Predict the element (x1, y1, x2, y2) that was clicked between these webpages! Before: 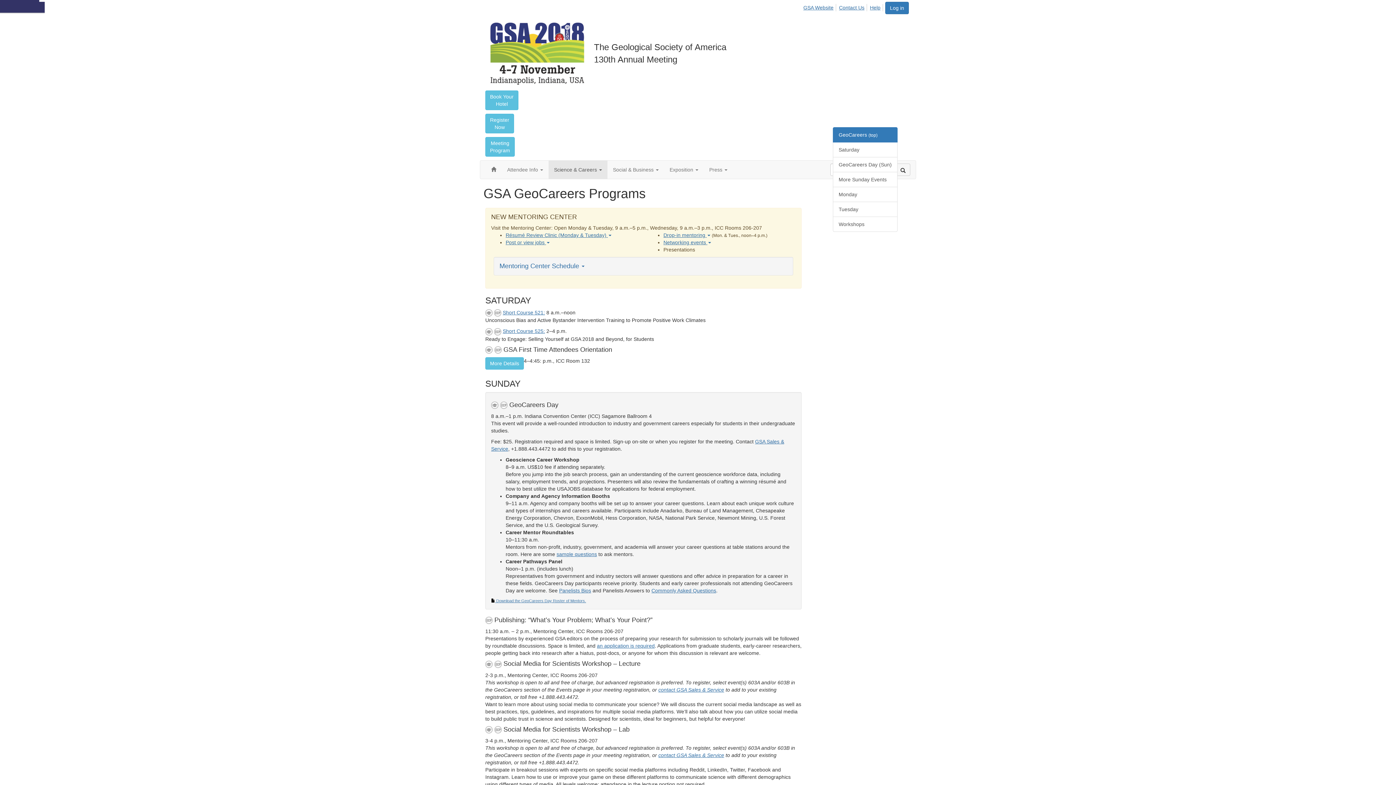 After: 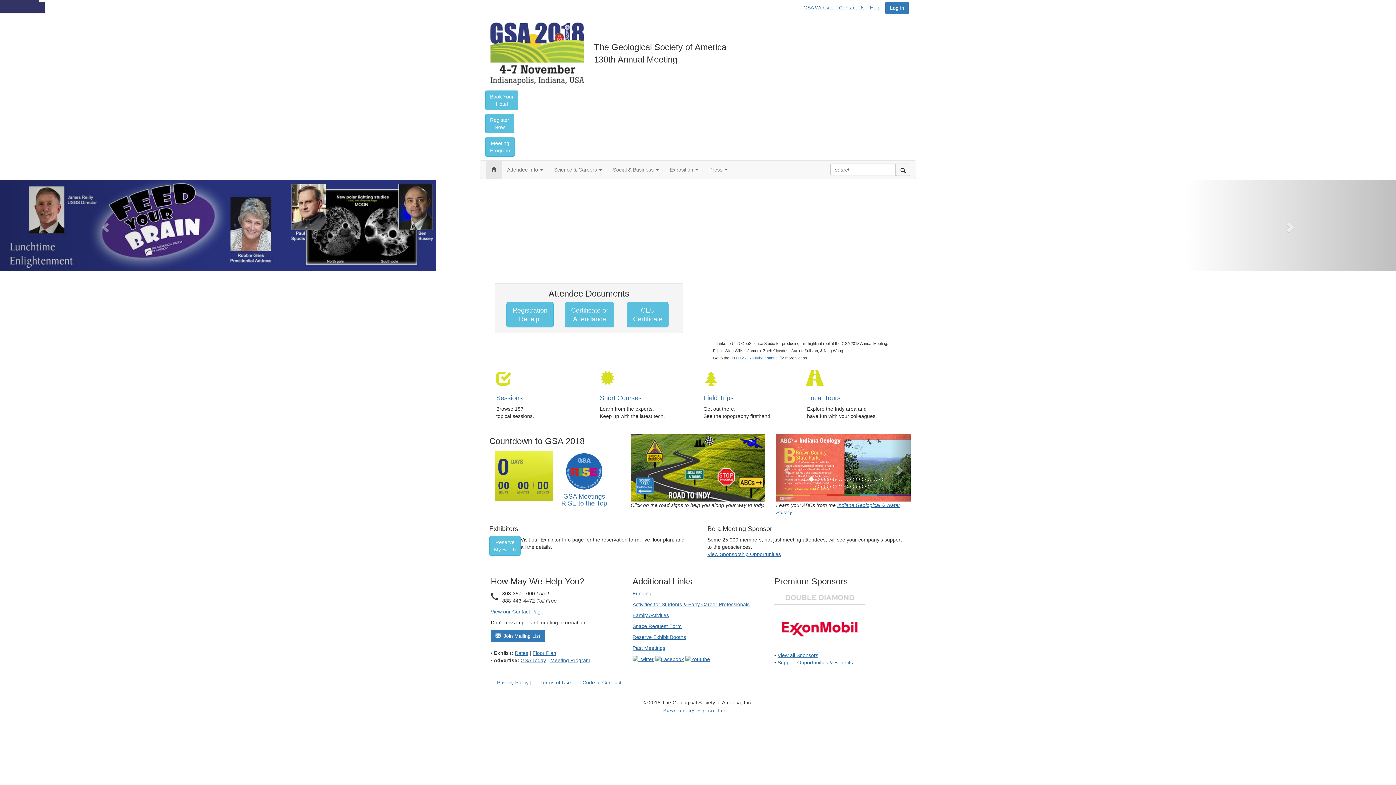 Action: bbox: (487, 49, 587, 55)